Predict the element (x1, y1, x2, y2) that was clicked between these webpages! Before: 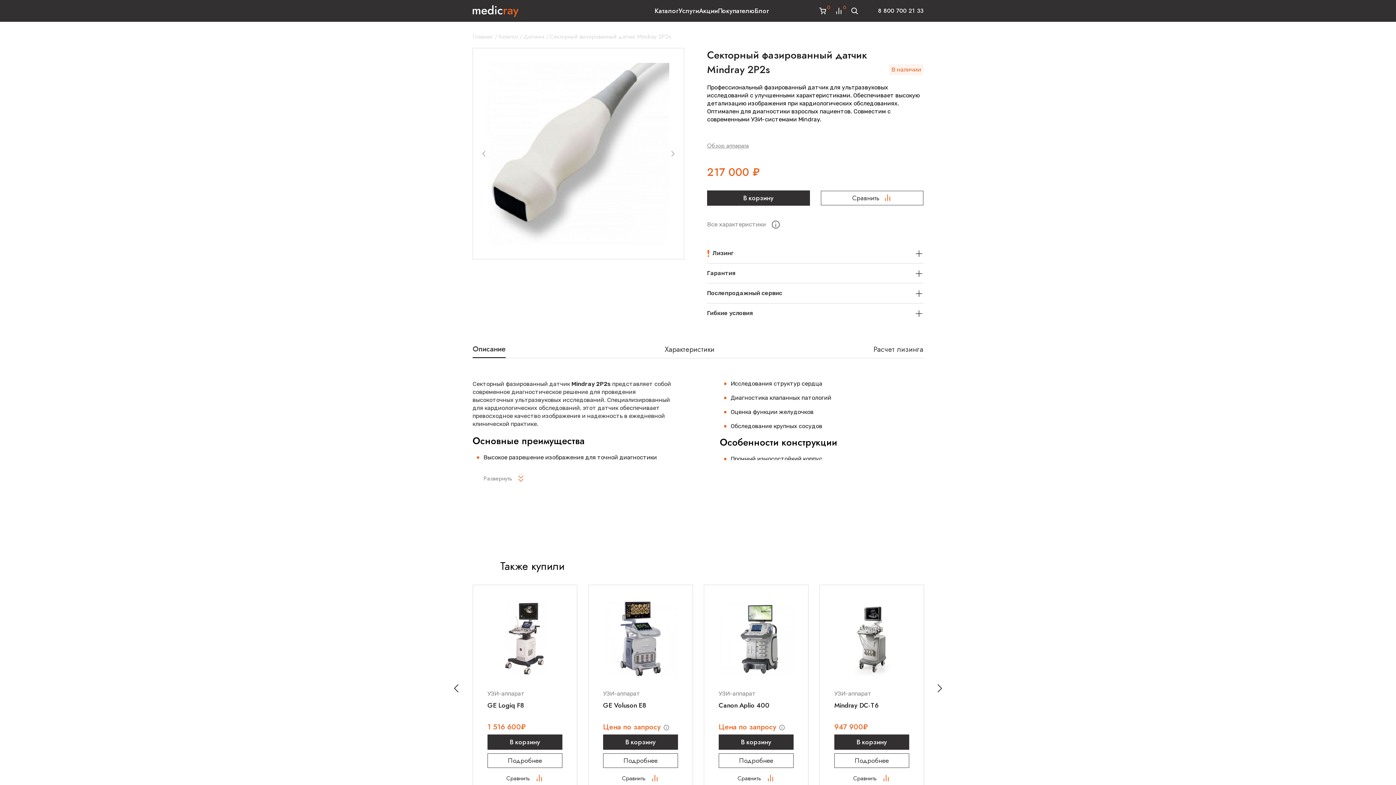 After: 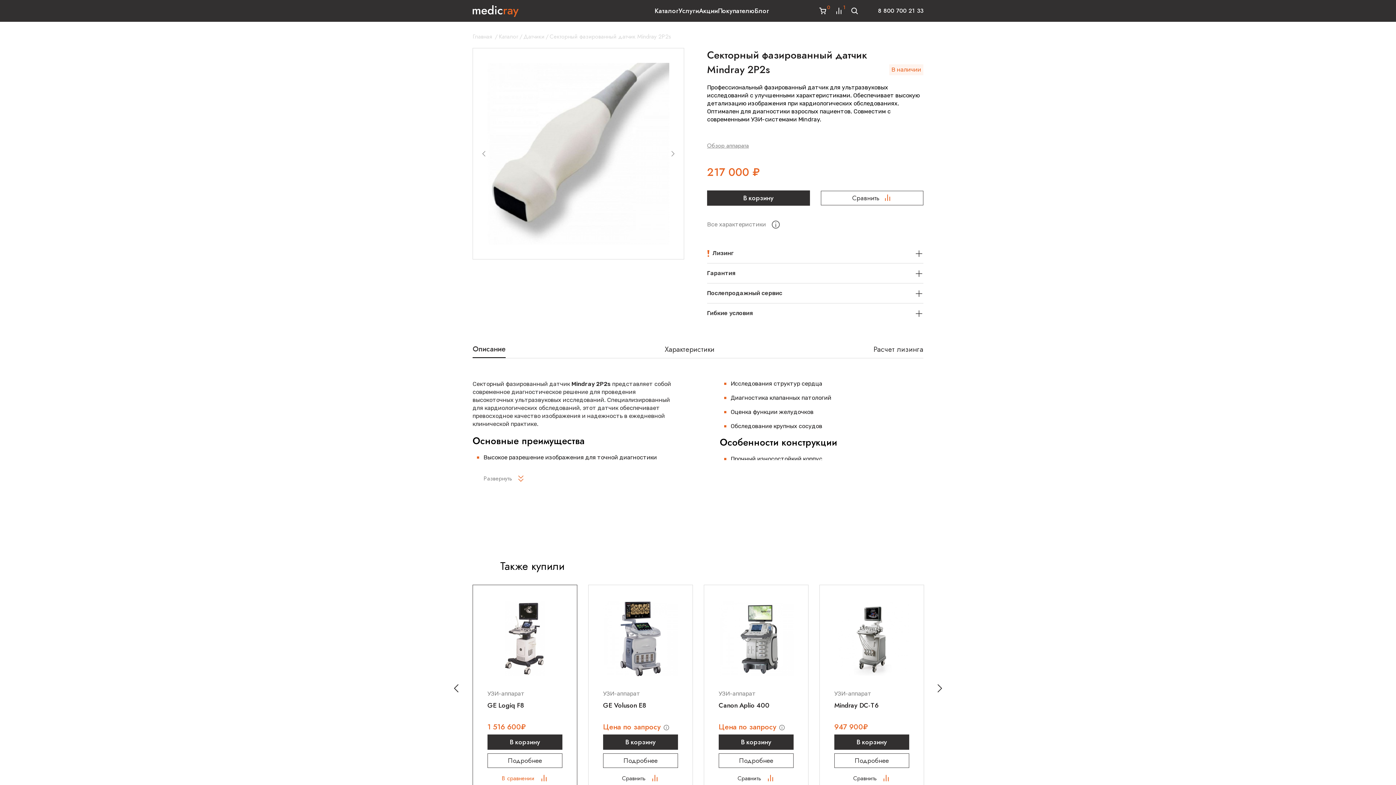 Action: label: Сравнить bbox: (487, 774, 562, 782)